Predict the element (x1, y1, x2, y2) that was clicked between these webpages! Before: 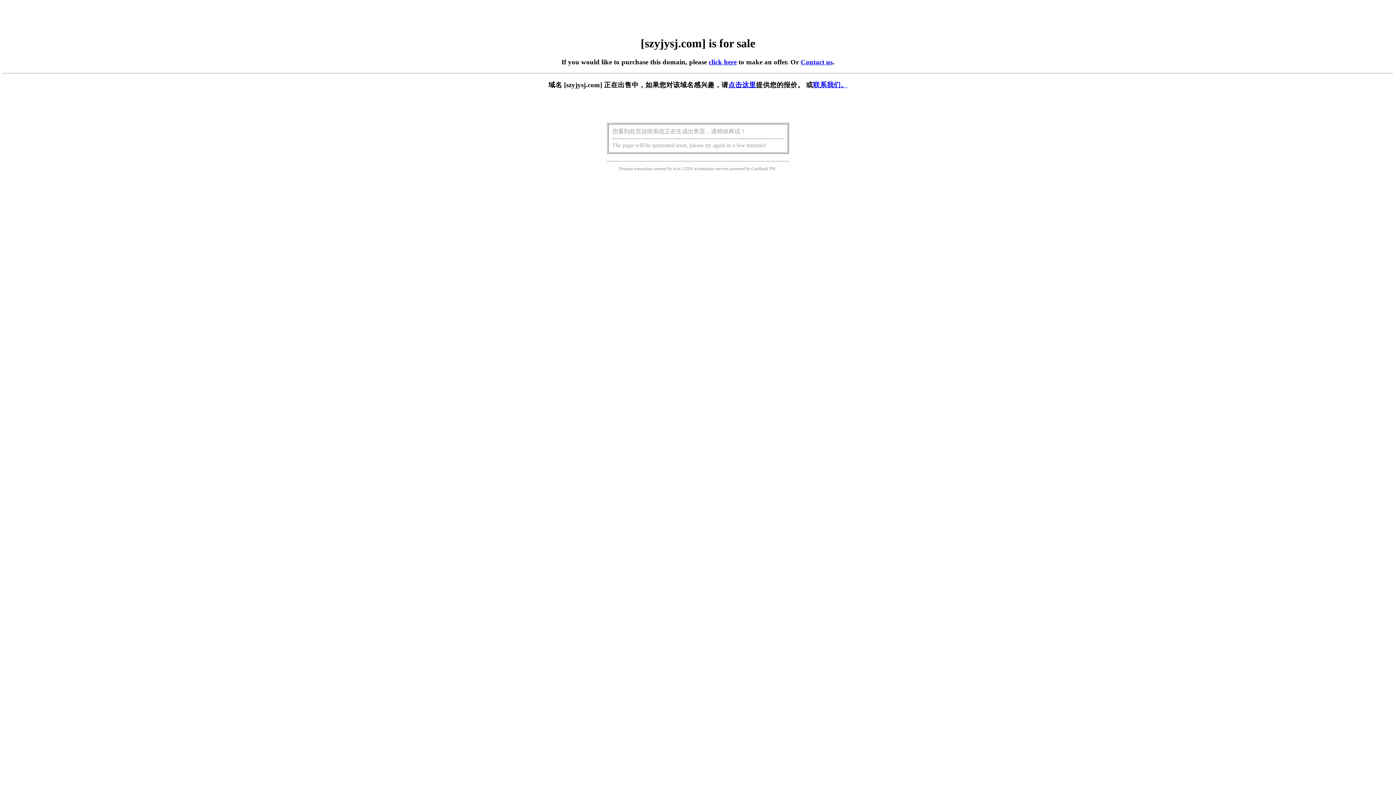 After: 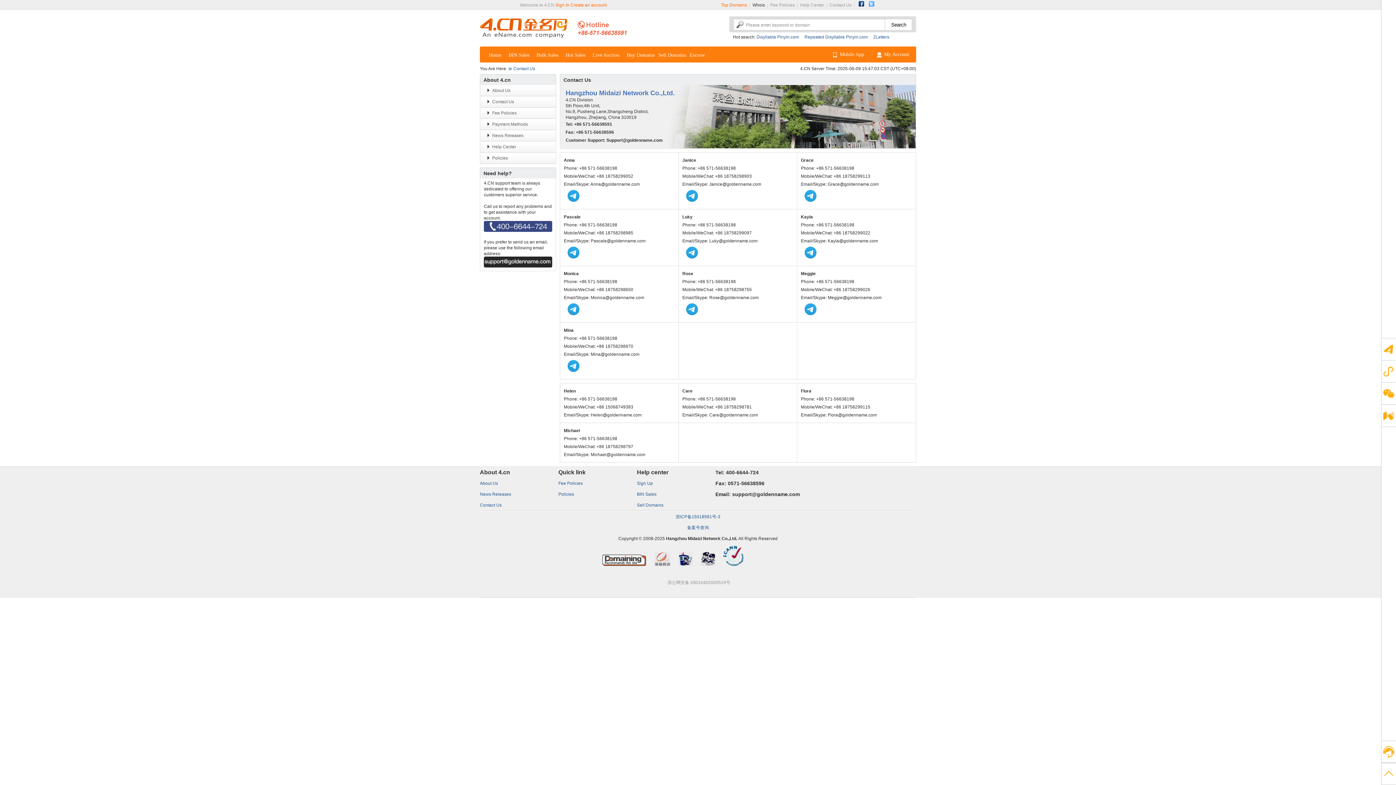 Action: bbox: (800, 58, 832, 65) label: Contact us